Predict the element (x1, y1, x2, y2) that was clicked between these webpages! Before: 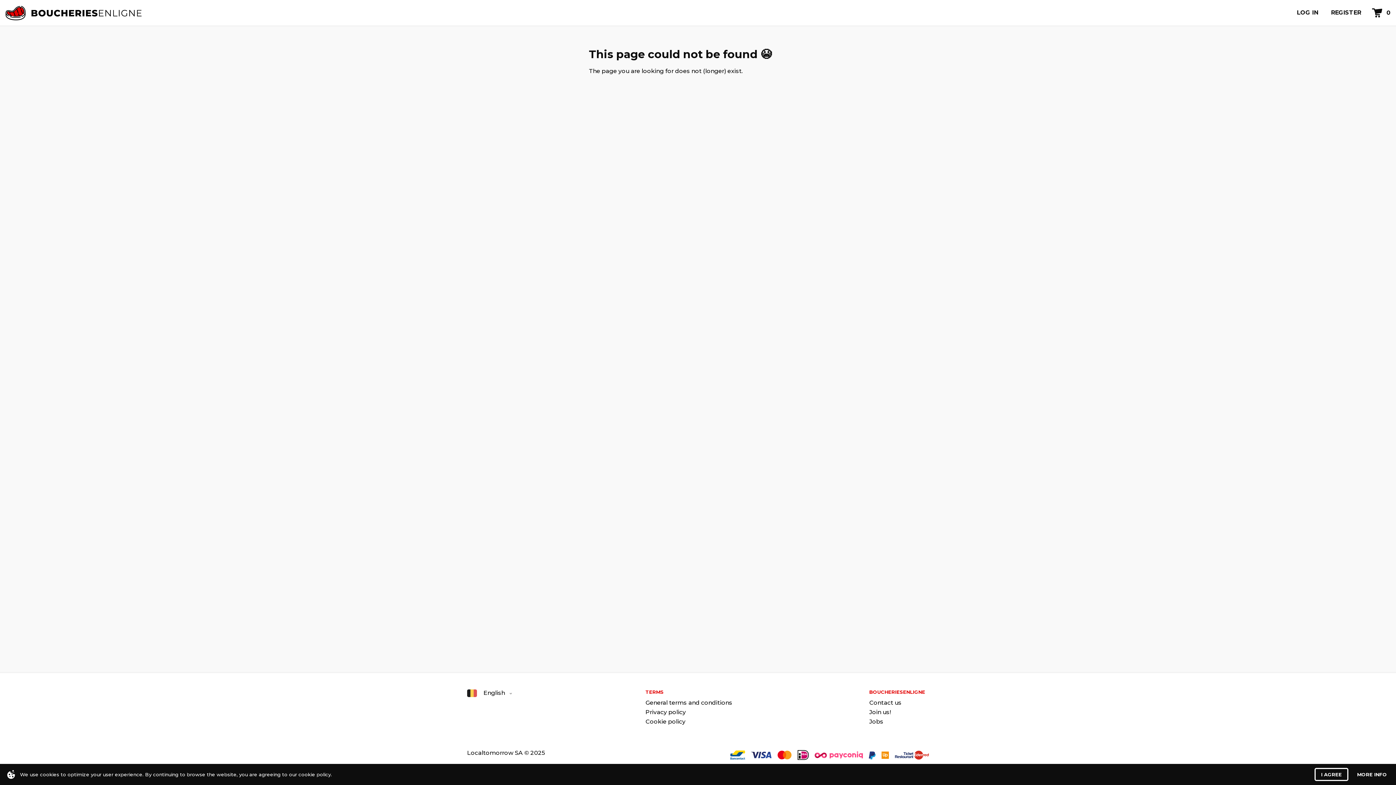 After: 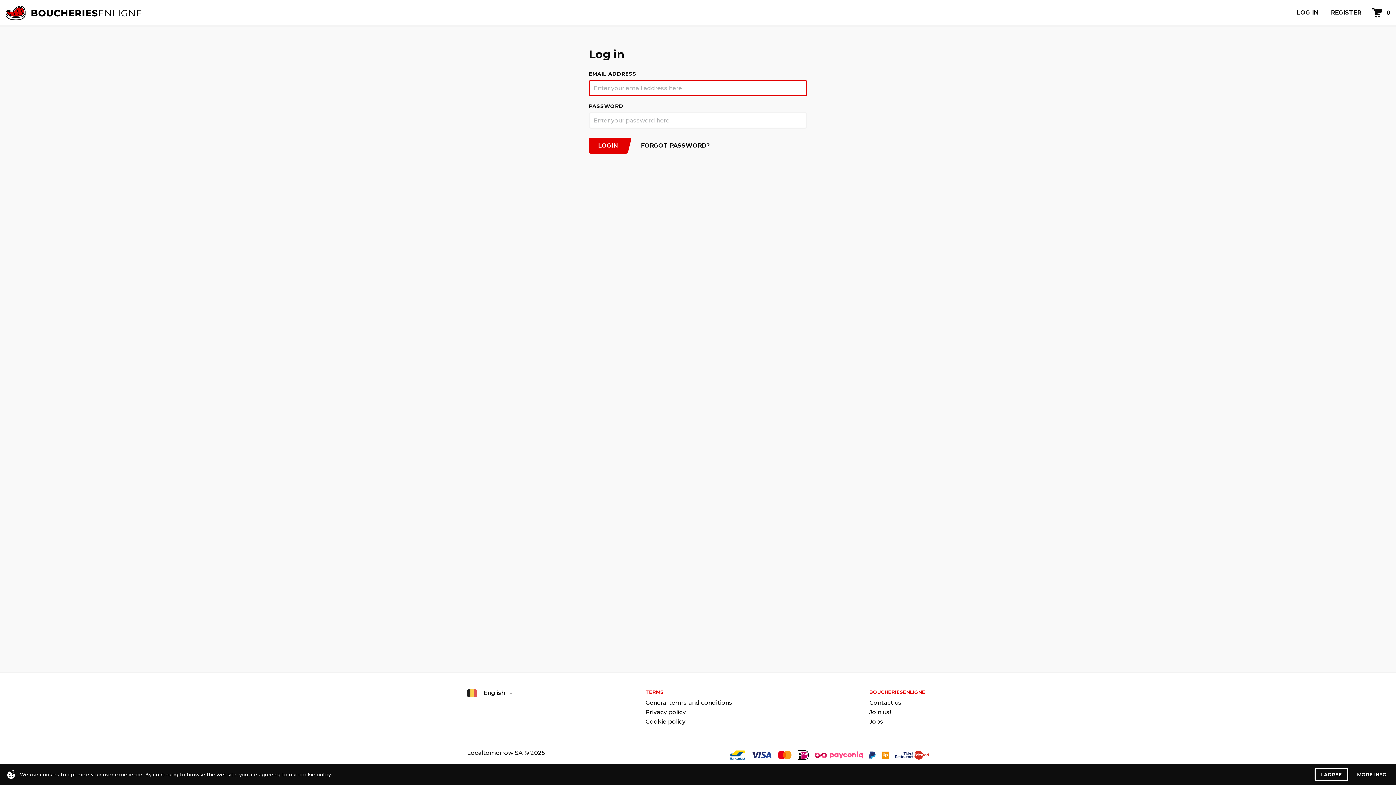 Action: bbox: (1291, 0, 1324, 25) label: LOG IN